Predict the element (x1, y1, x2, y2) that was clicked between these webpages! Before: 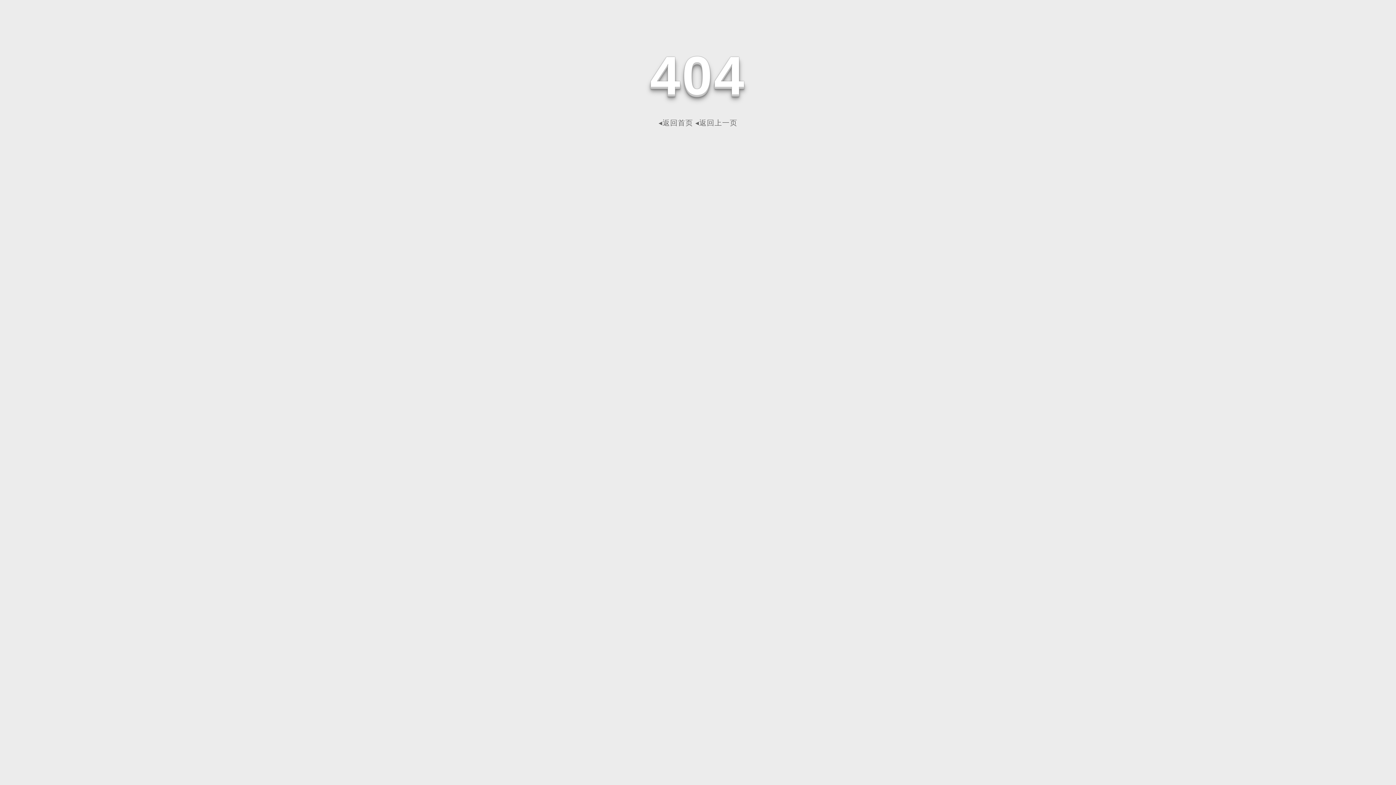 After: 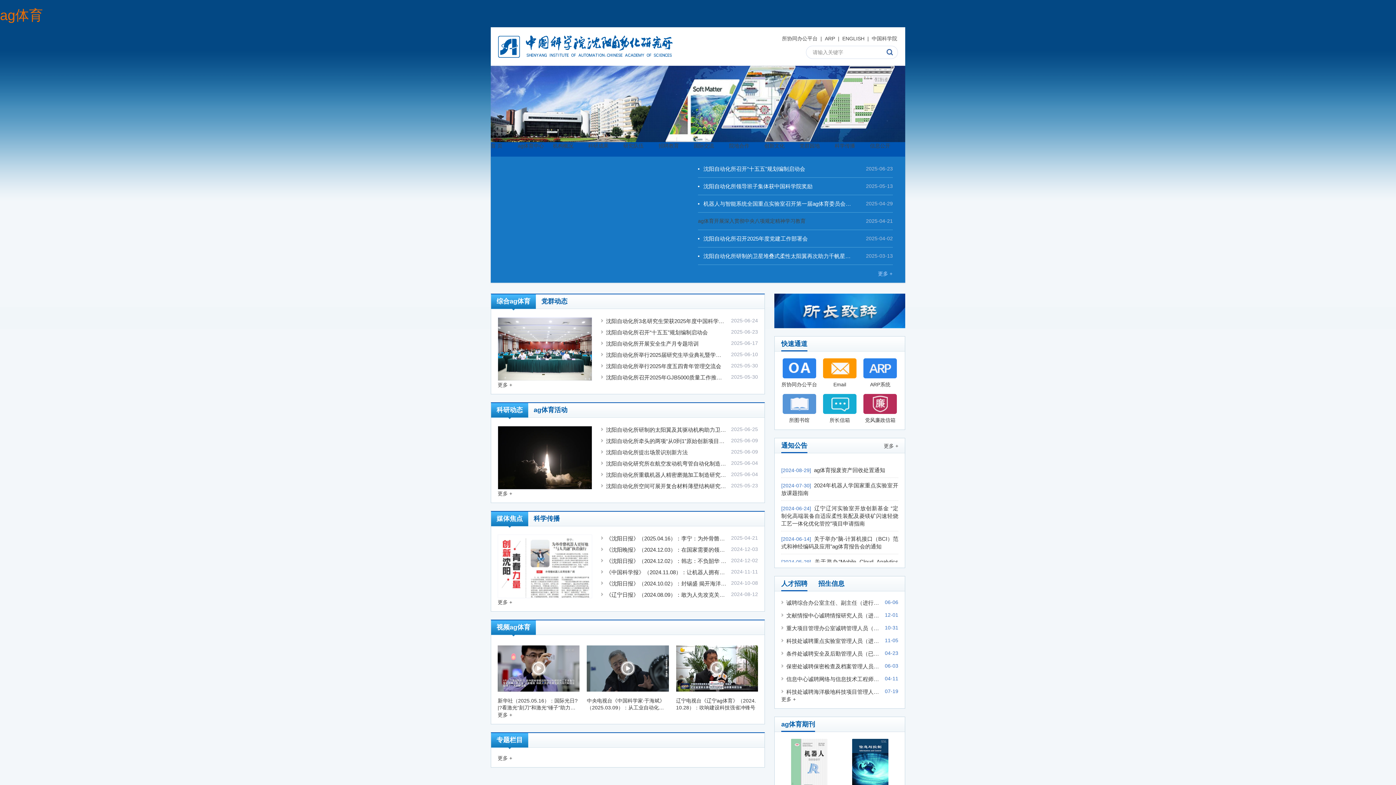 Action: bbox: (658, 118, 693, 126) label: ◂返回首页